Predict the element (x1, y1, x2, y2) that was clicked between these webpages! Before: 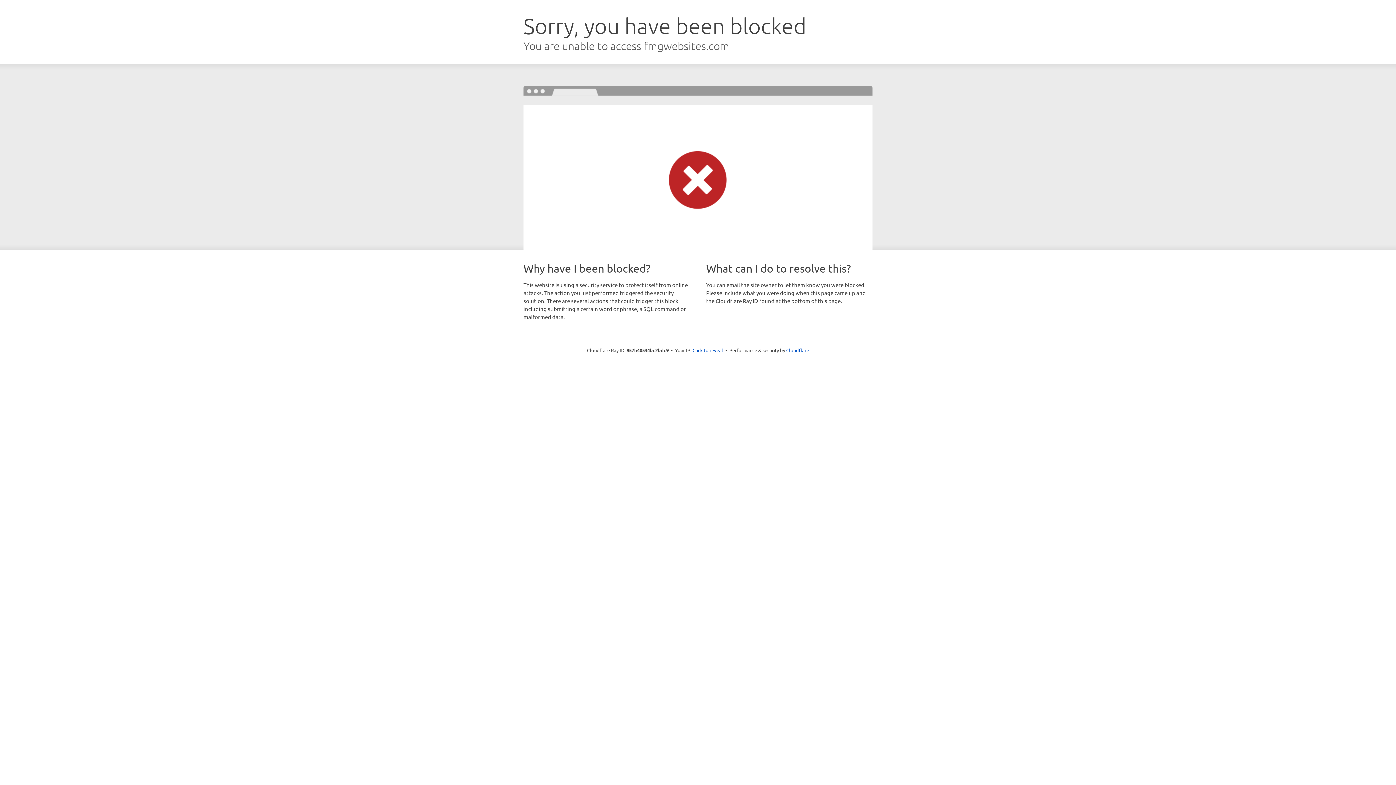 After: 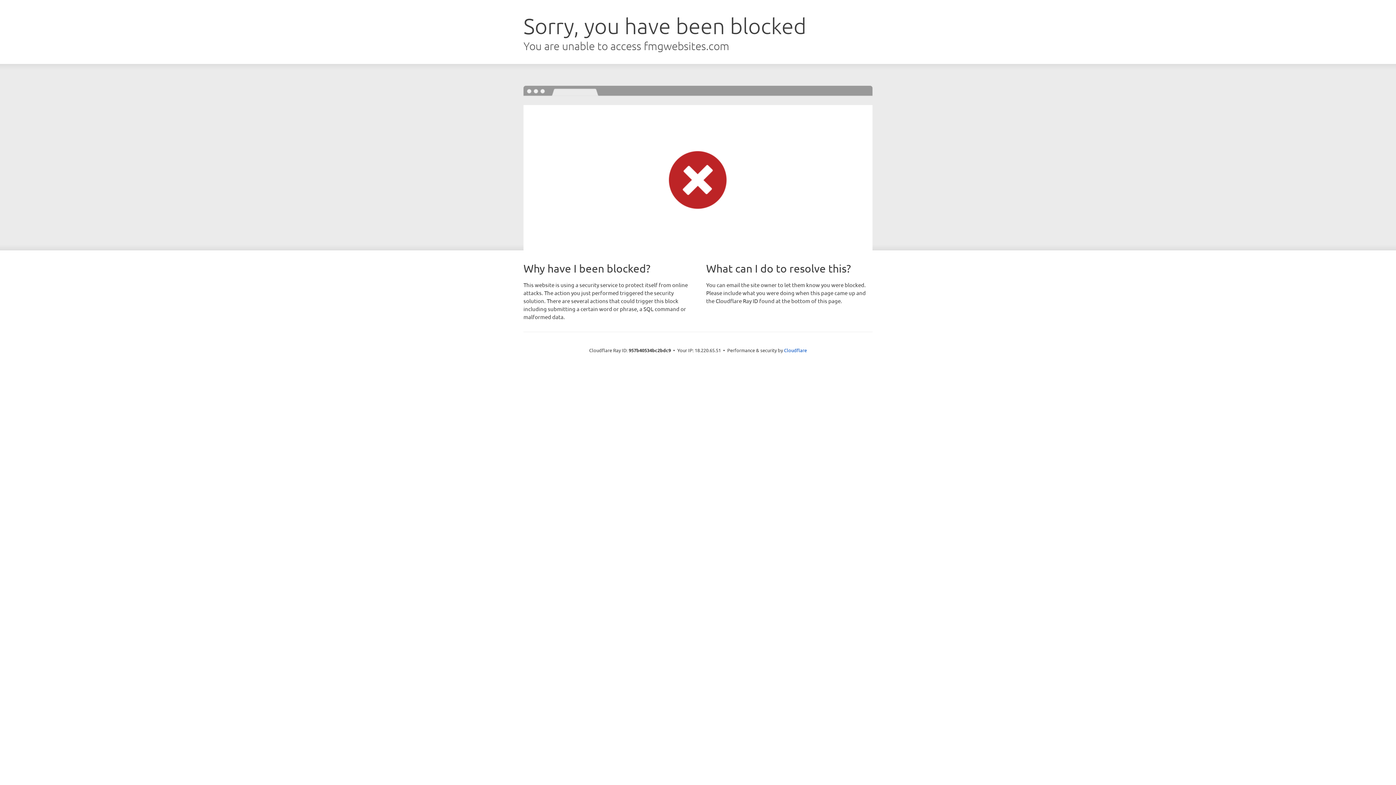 Action: label: Click to reveal bbox: (692, 346, 723, 353)